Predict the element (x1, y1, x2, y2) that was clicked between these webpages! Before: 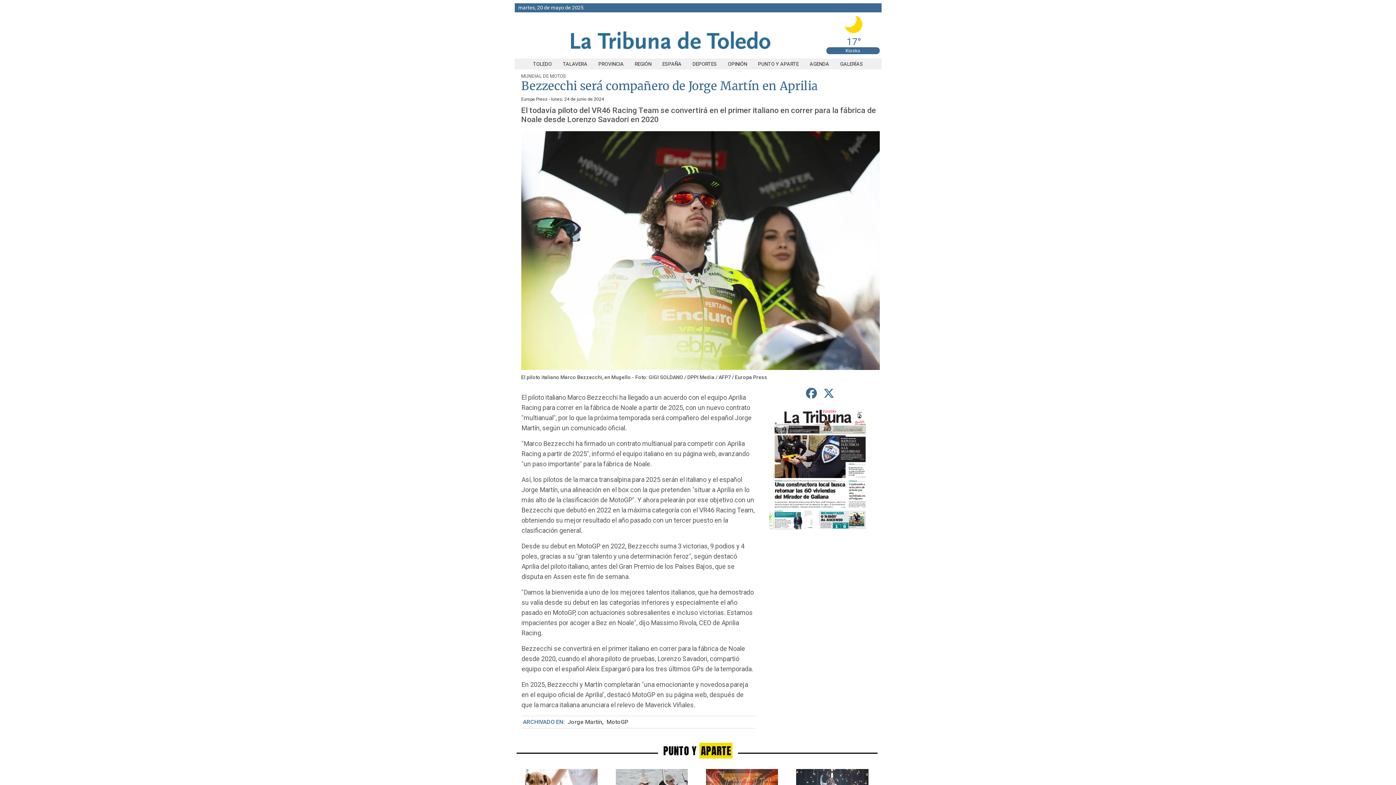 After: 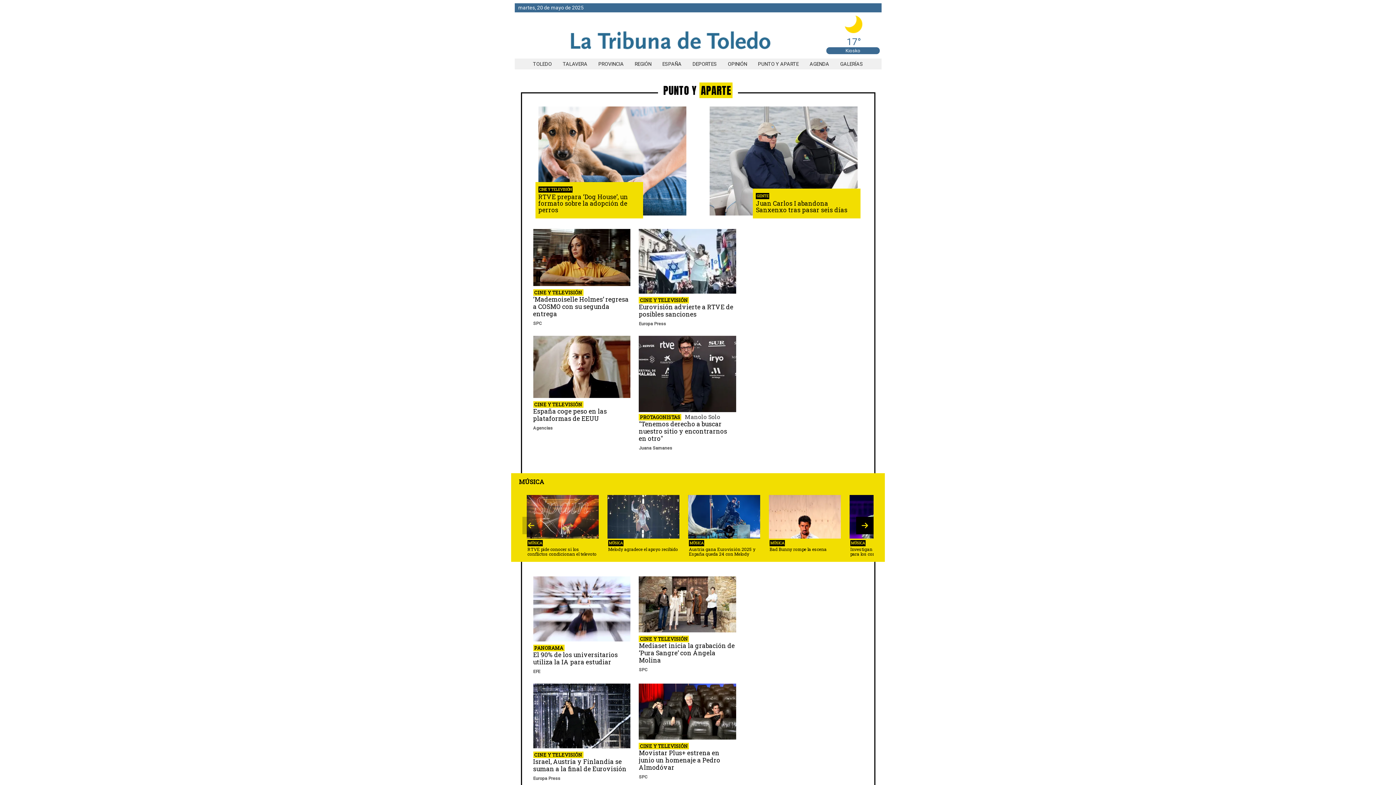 Action: bbox: (658, 743, 738, 759) label: PUNTO Y APARTE